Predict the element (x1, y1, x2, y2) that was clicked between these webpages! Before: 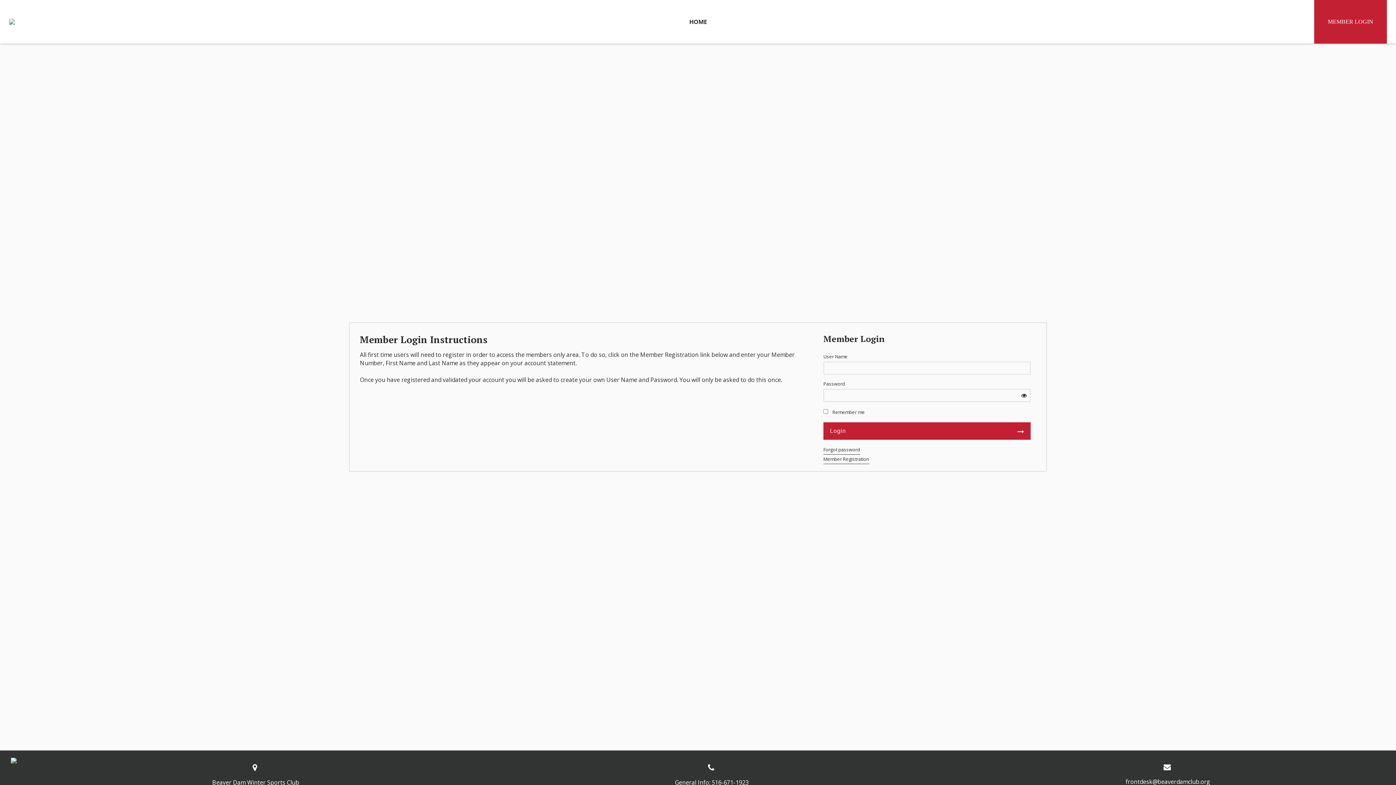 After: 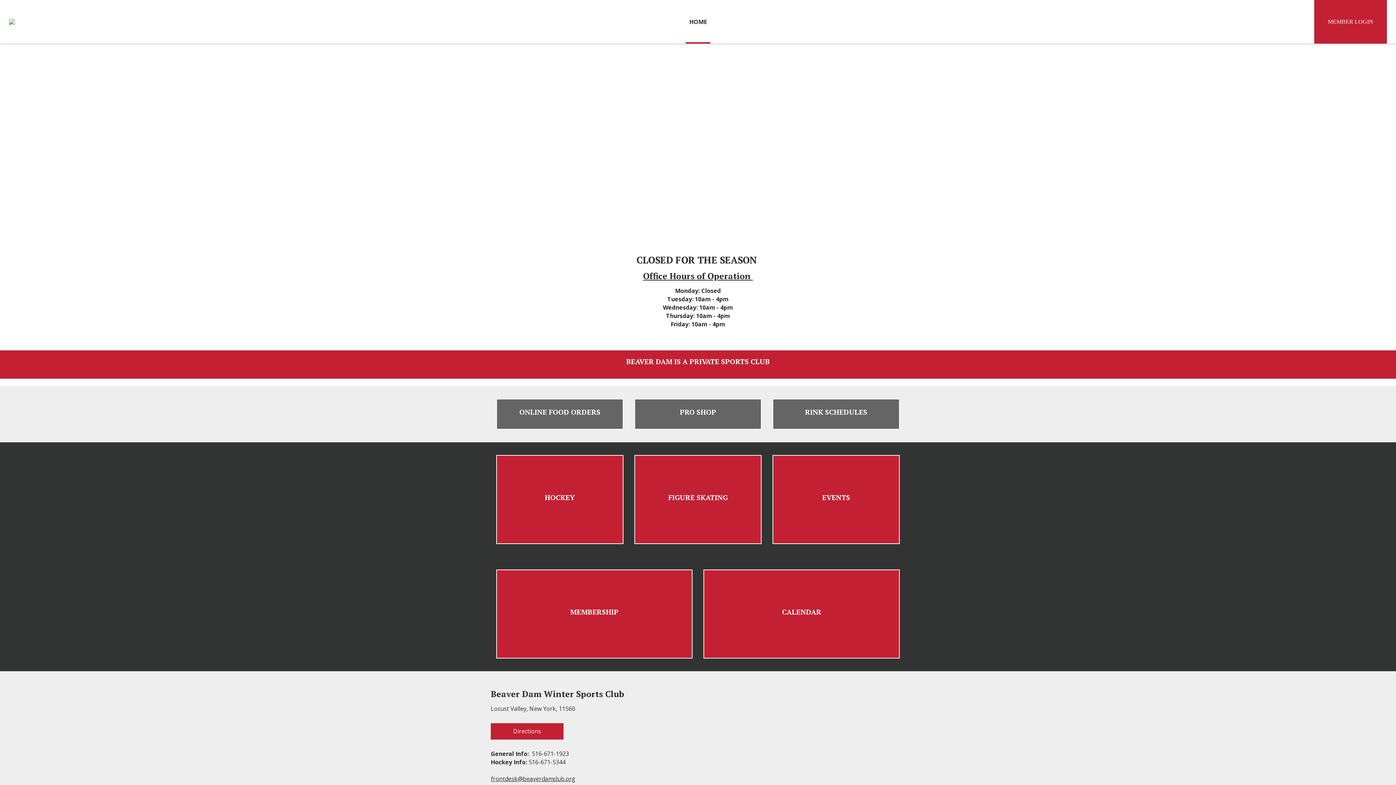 Action: bbox: (685, 0, 710, 43) label: Home